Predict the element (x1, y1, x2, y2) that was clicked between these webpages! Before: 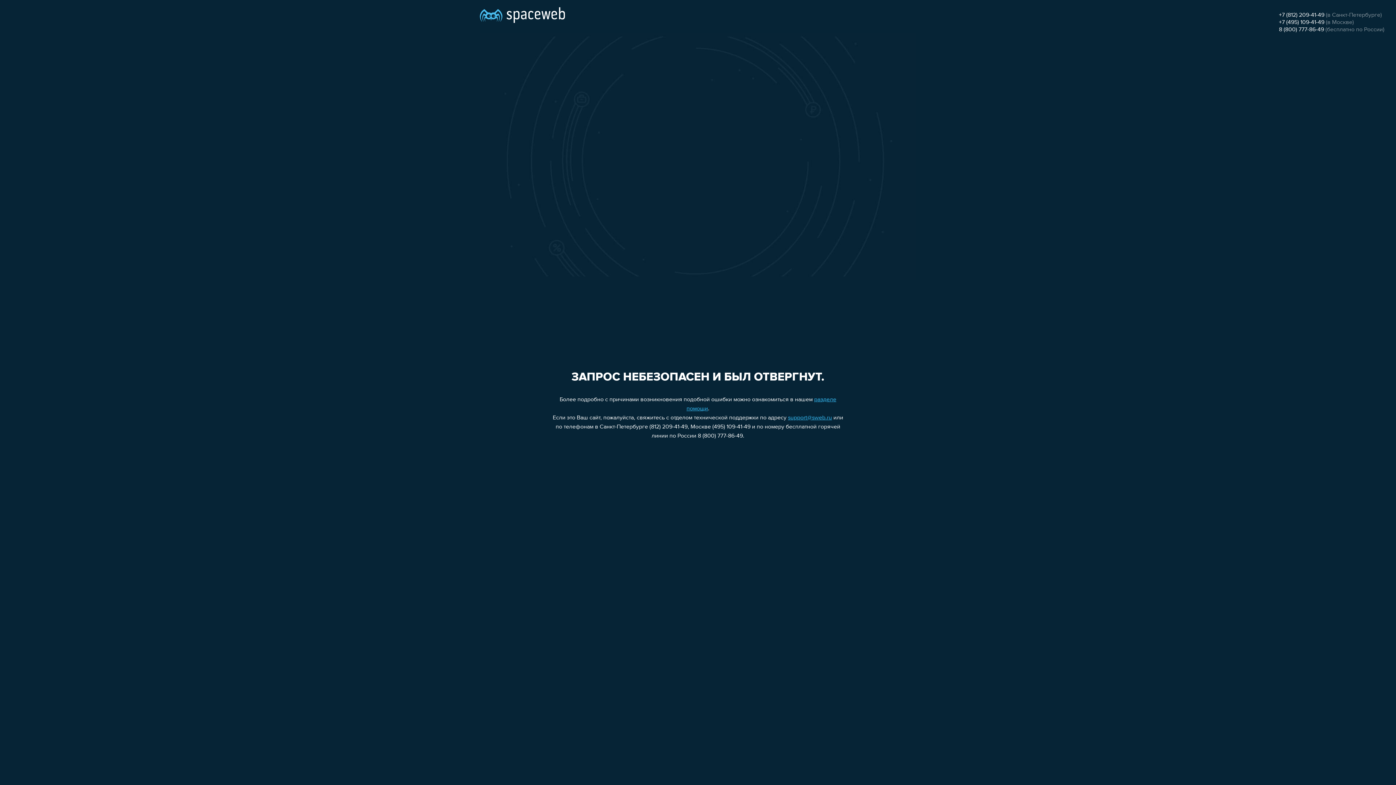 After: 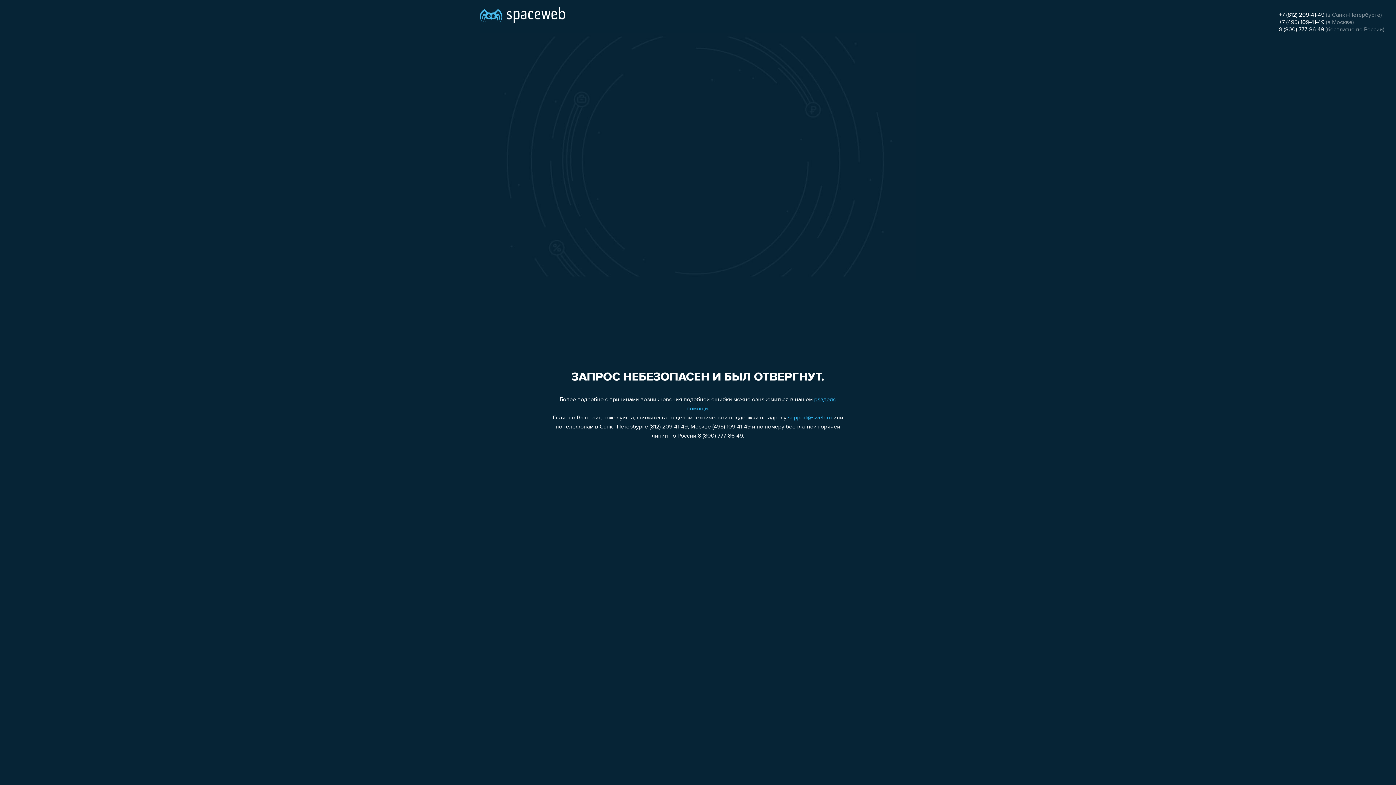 Action: bbox: (1279, 26, 1324, 32) label: 8 (800) 777-86-49